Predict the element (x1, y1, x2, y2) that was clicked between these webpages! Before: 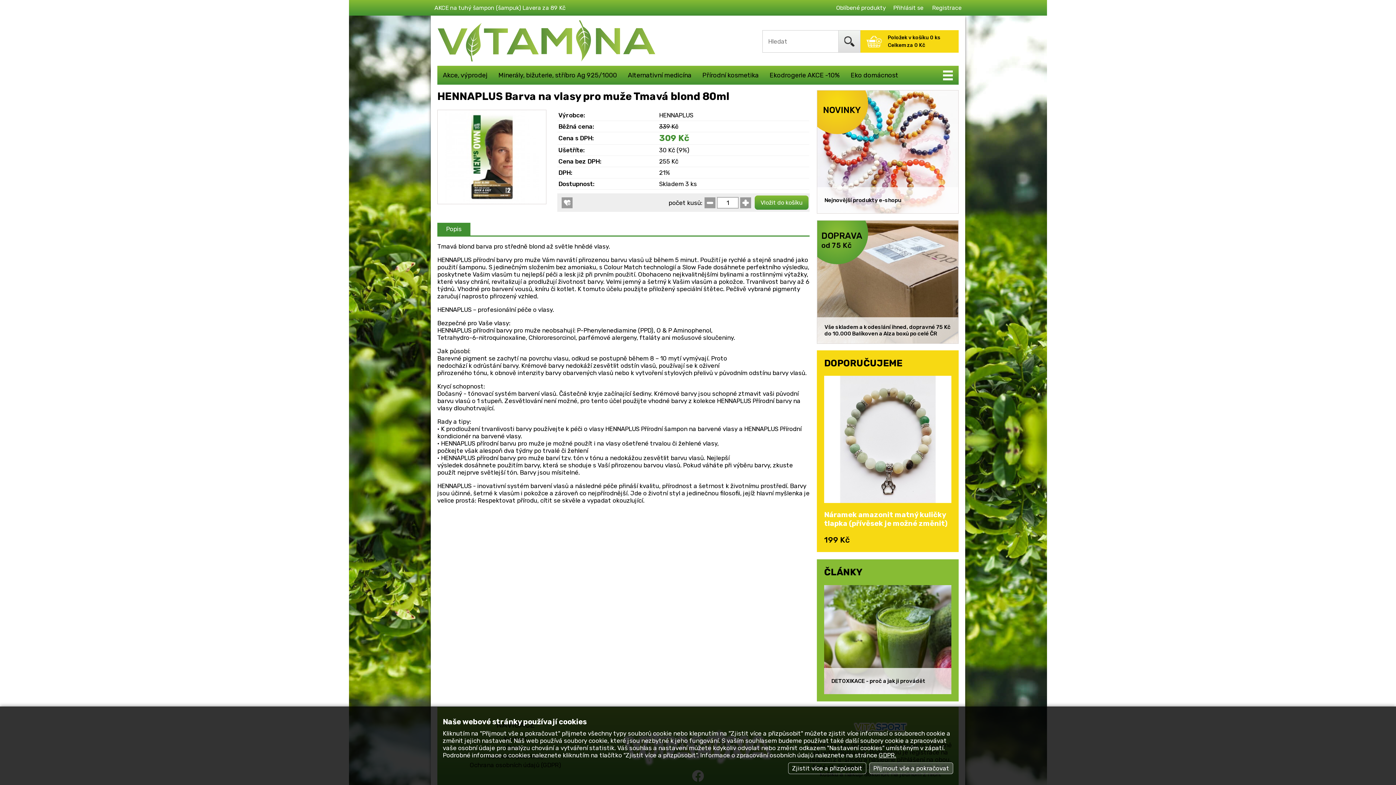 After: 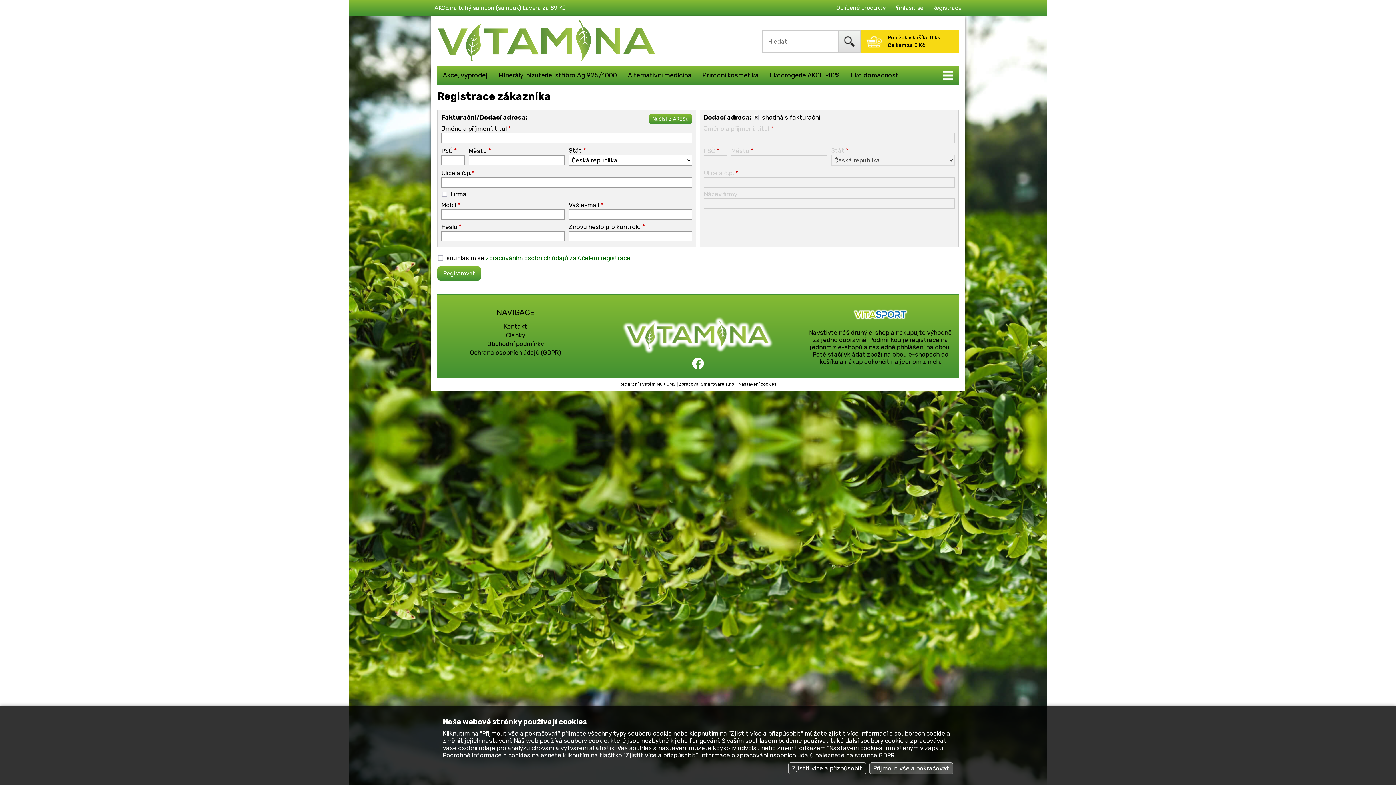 Action: bbox: (932, 4, 961, 11) label: Registrace